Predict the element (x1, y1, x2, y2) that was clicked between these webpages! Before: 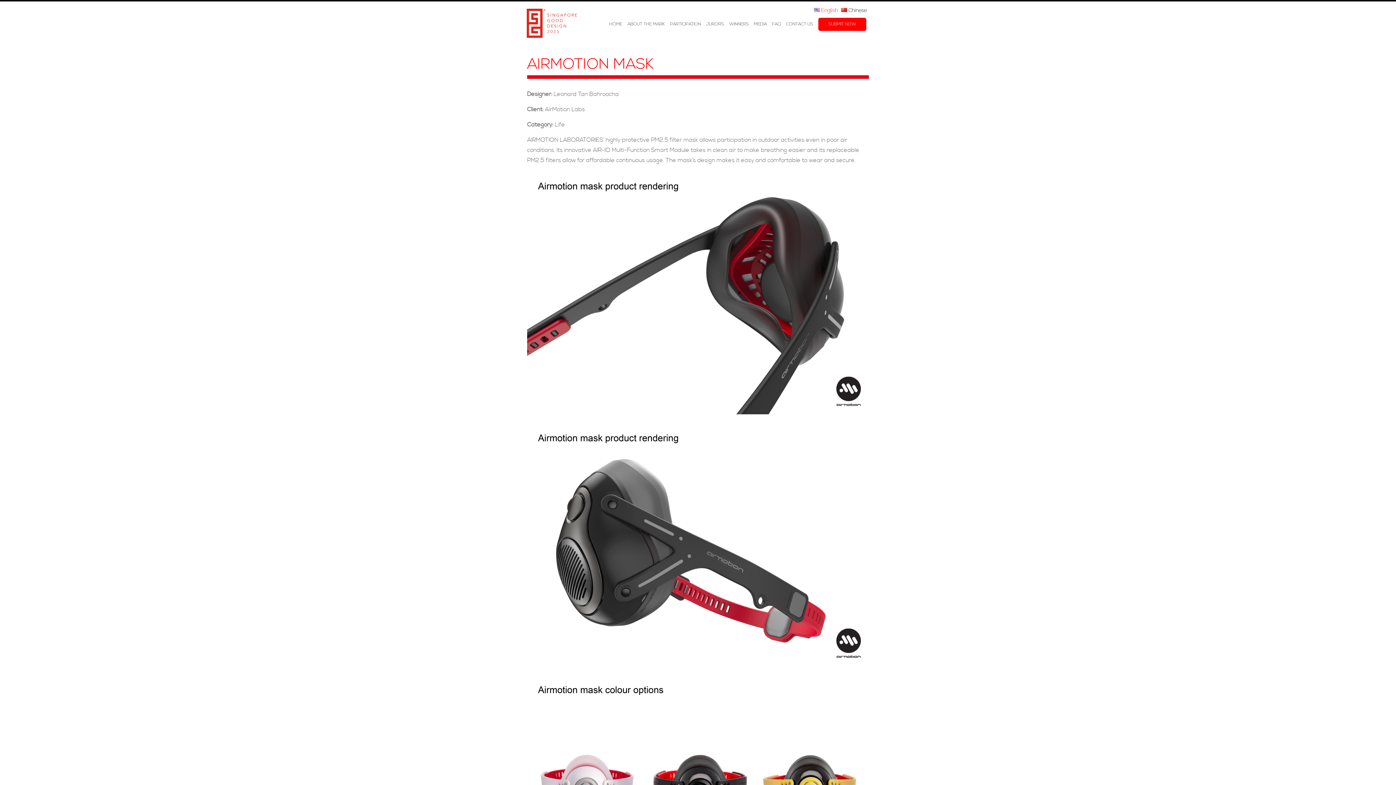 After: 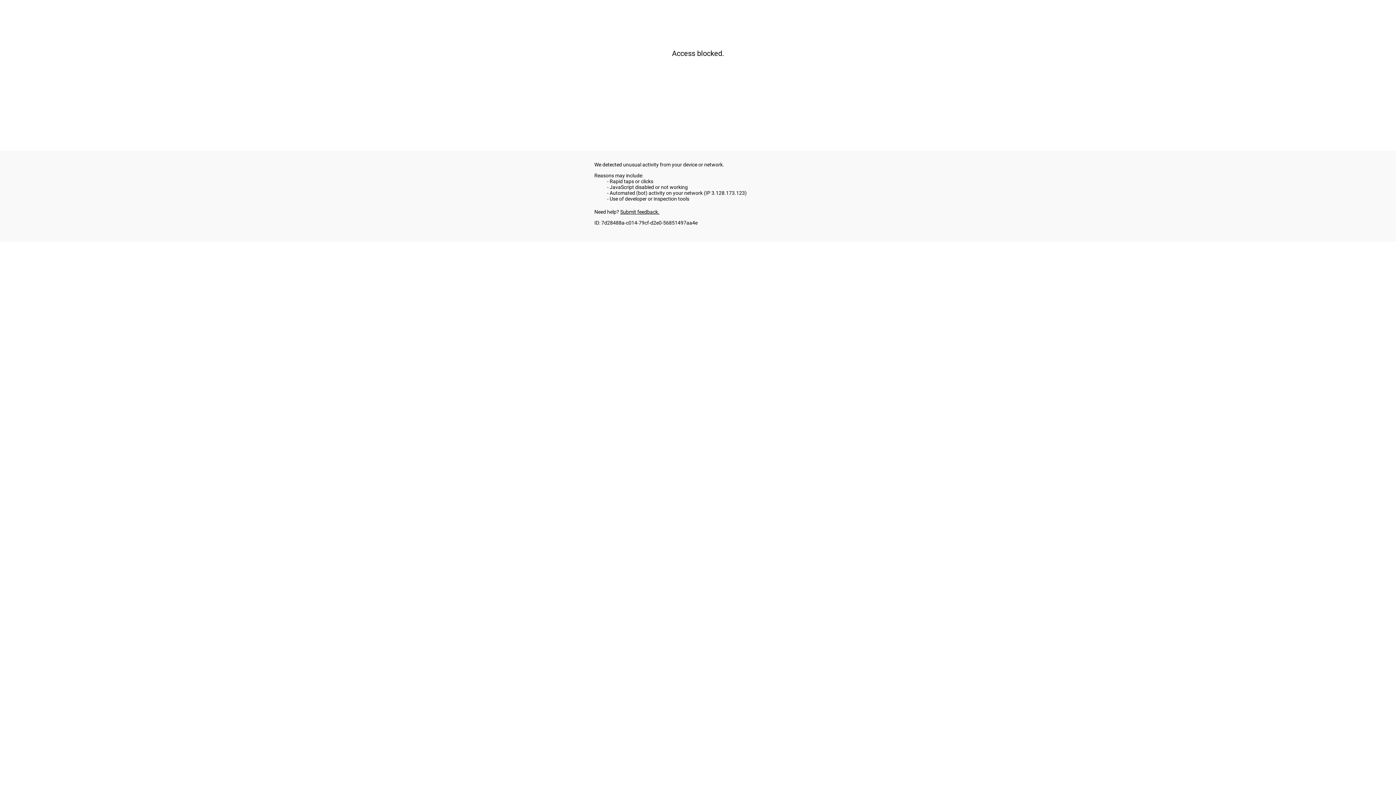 Action: label: SUBMIT NOW bbox: (828, 22, 856, 26)